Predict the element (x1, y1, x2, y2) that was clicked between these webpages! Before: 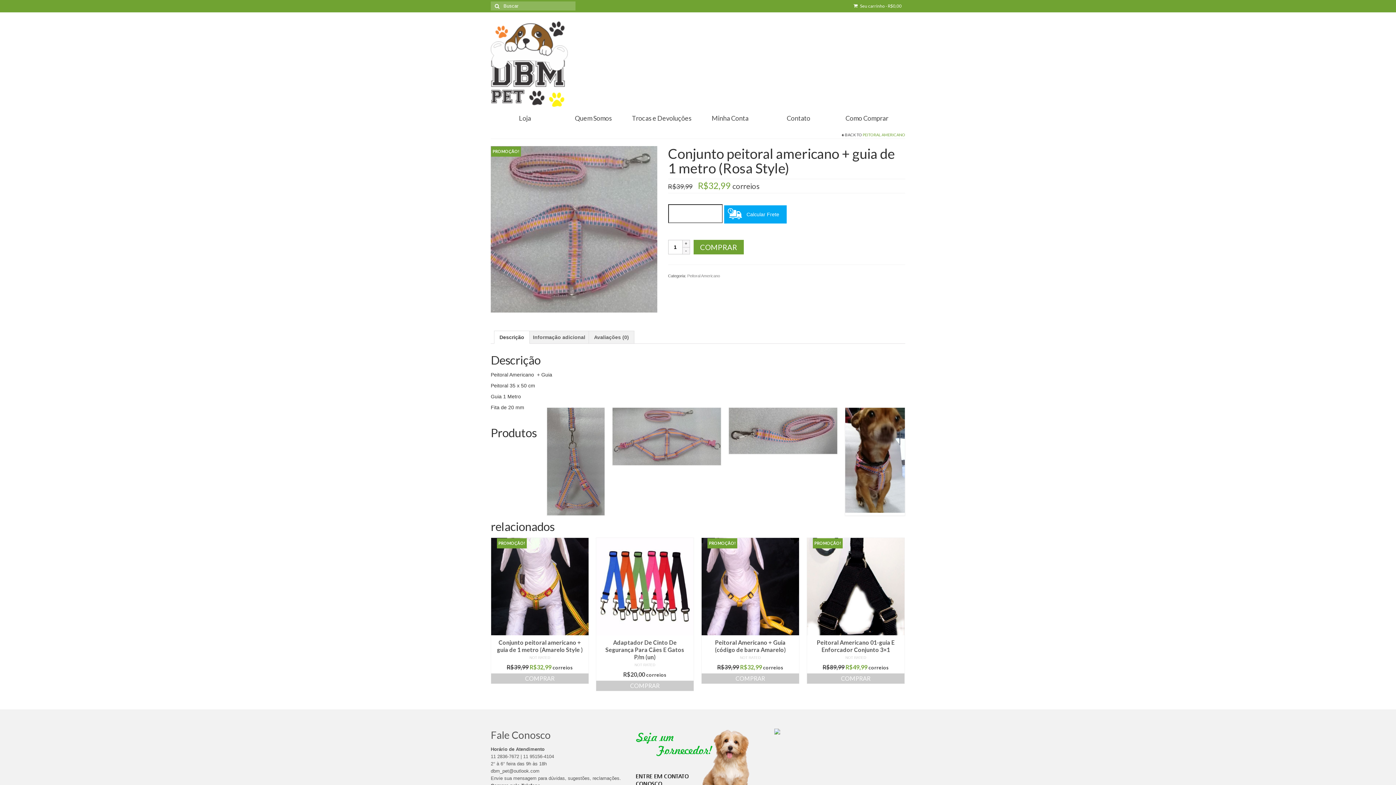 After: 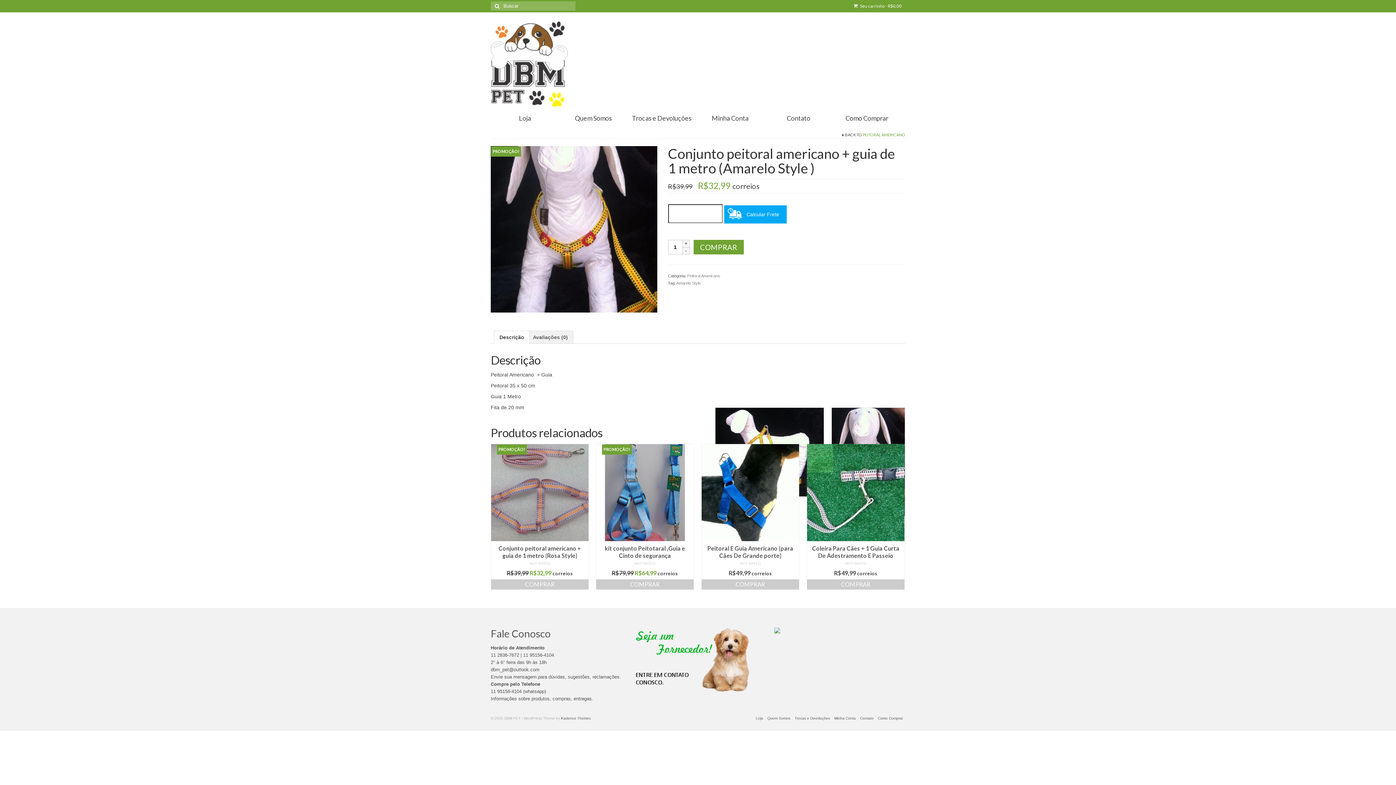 Action: bbox: (491, 538, 588, 635) label: PROMOÇÃO!